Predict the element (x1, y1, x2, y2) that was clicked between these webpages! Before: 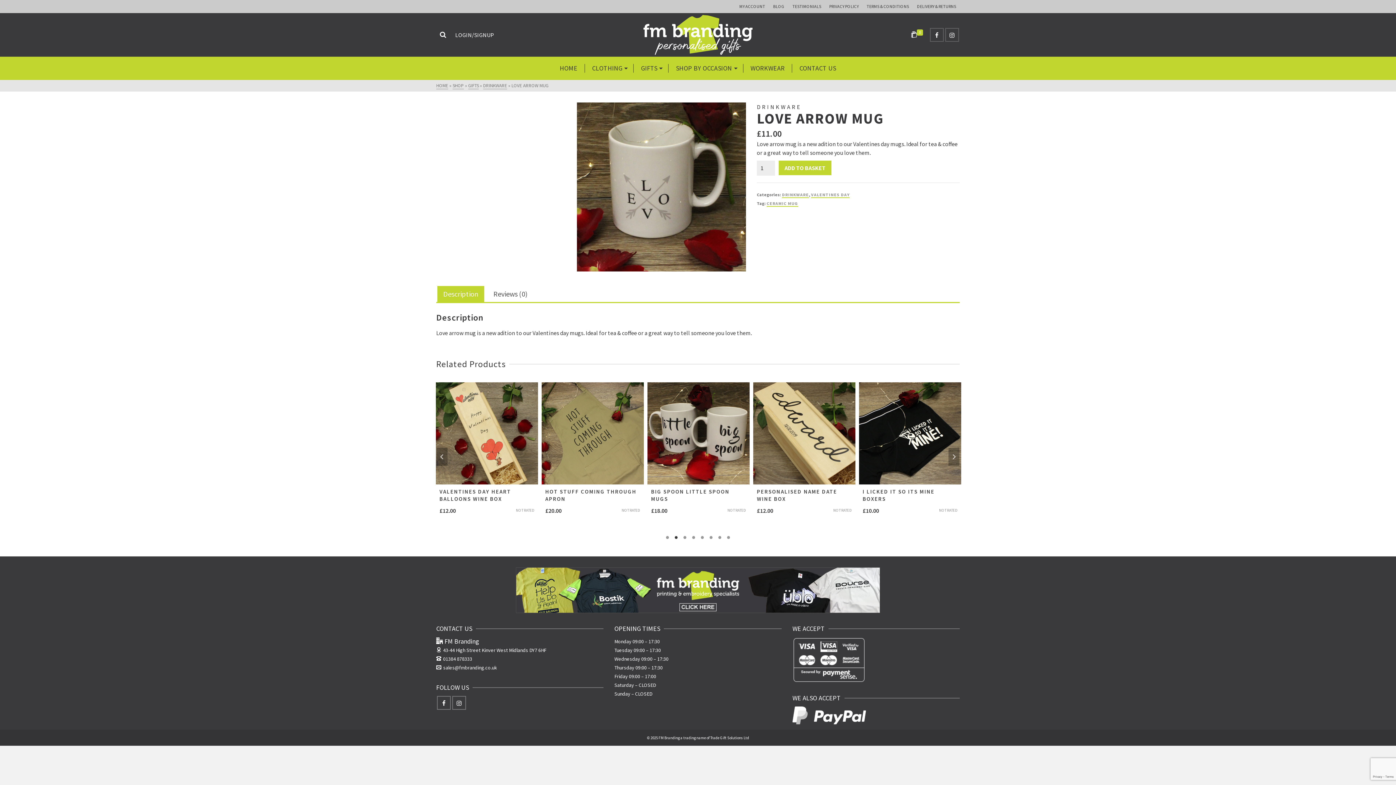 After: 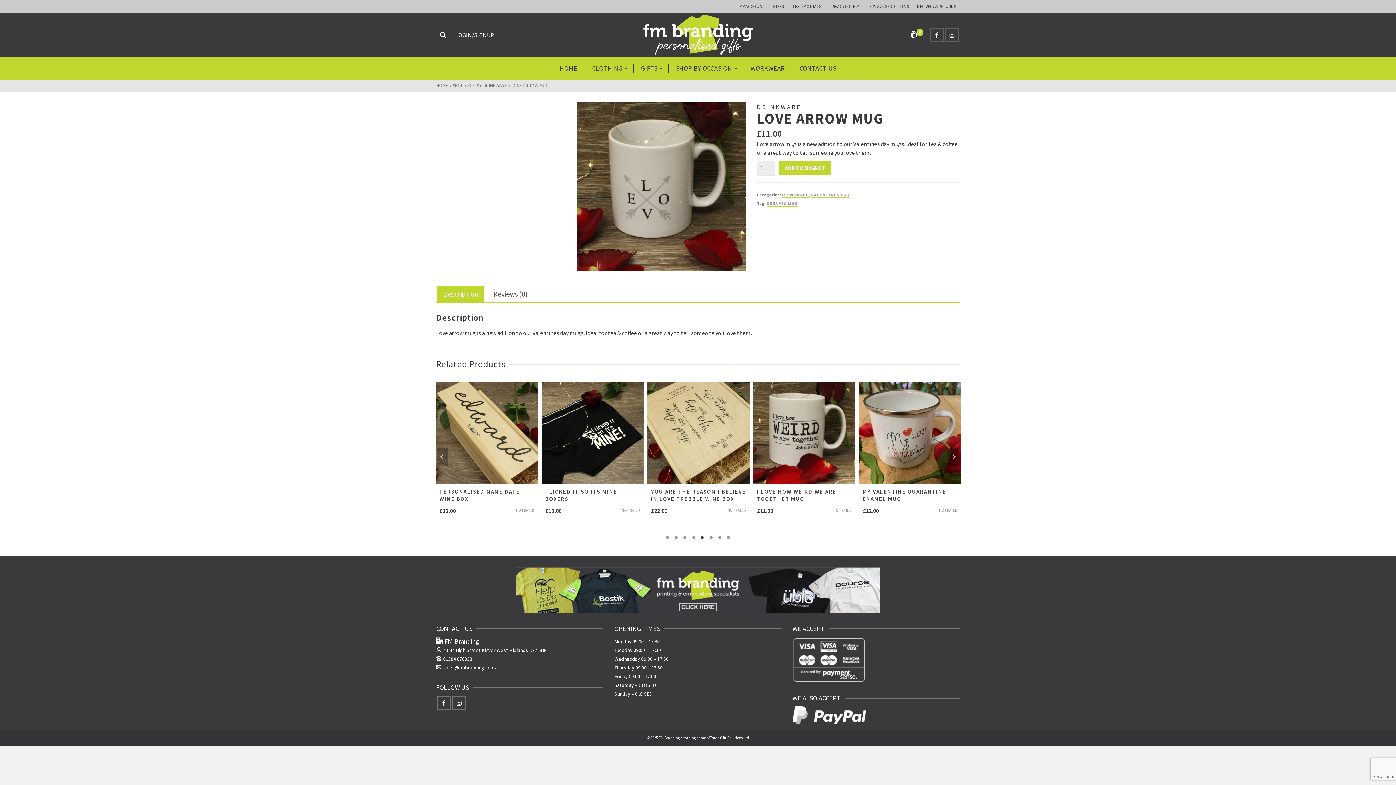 Action: bbox: (698, 534, 706, 541) label: 5 of 2